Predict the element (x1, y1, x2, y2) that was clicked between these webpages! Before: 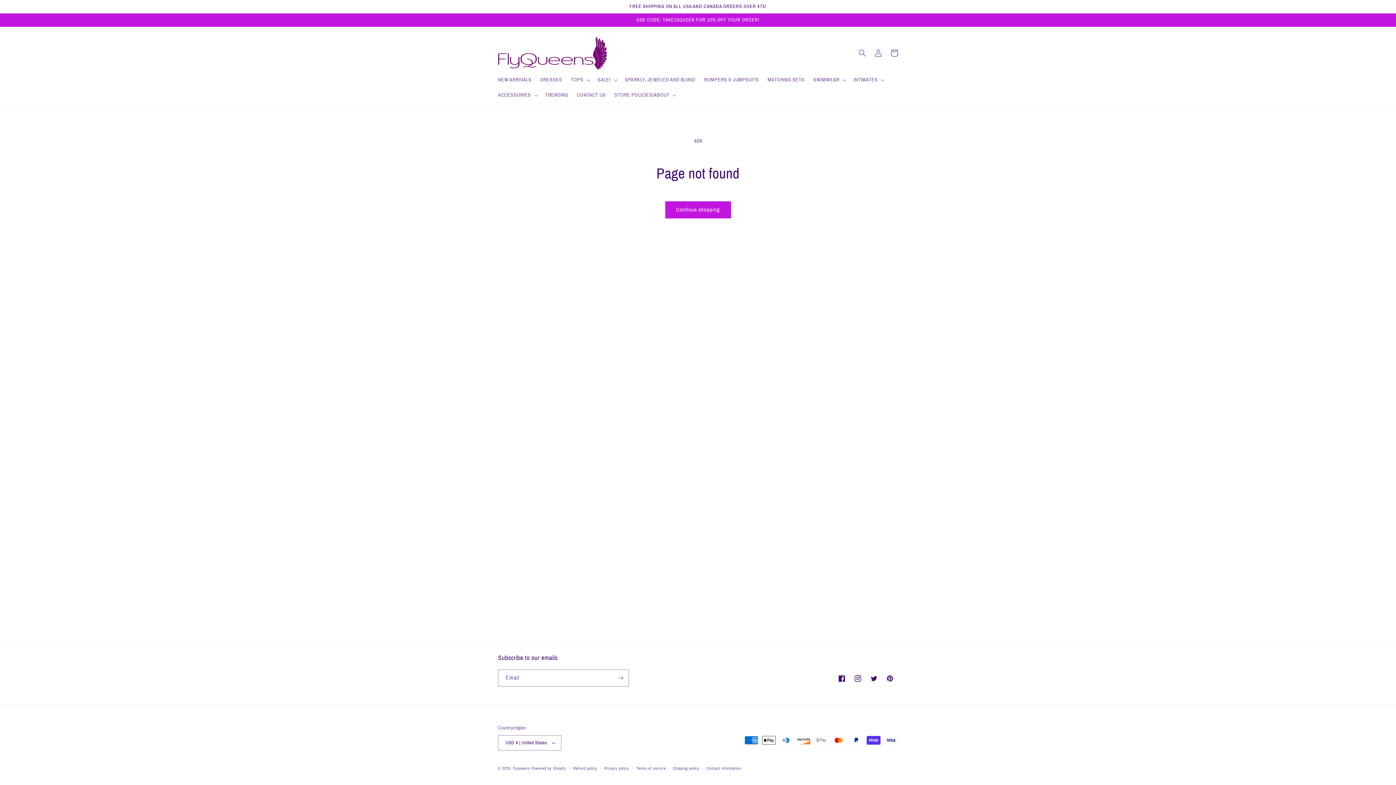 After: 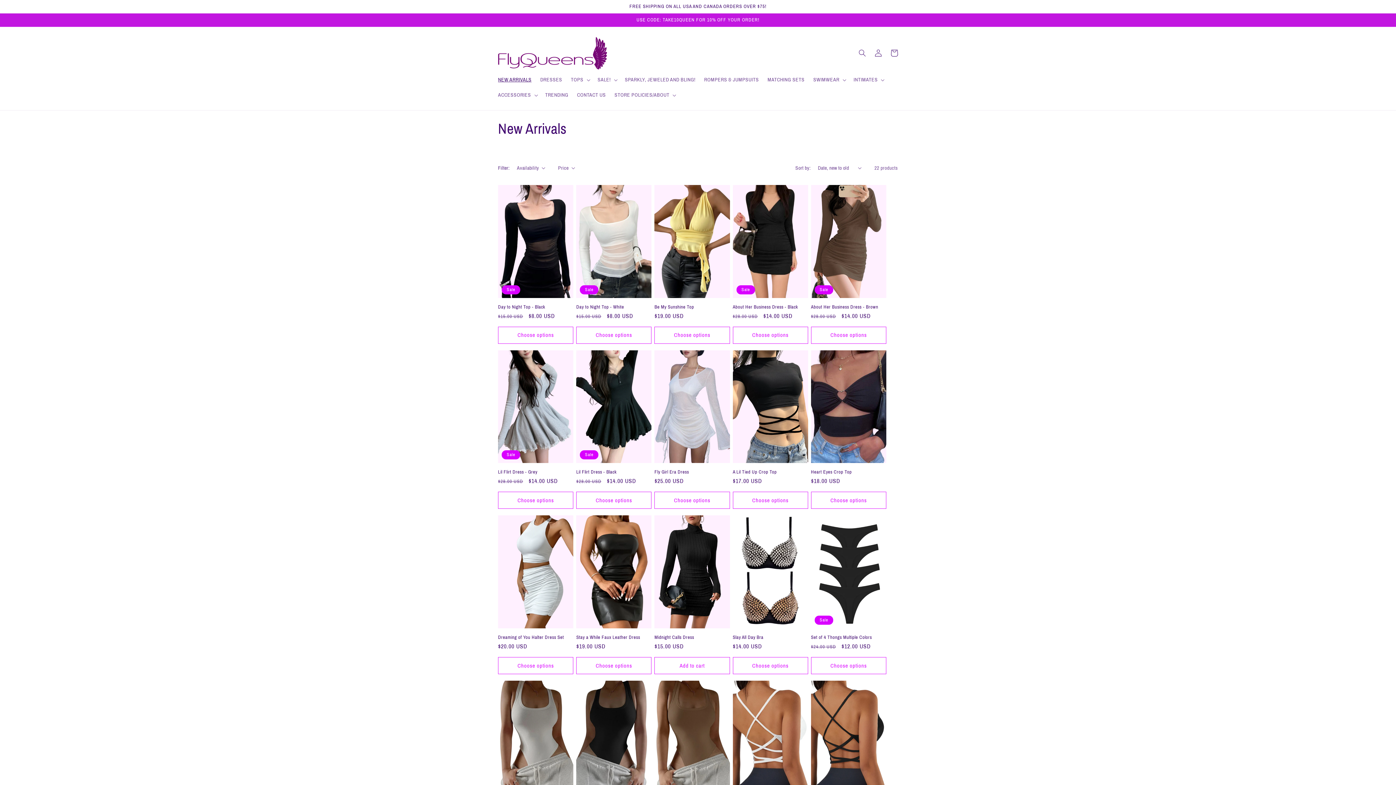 Action: bbox: (493, 72, 536, 87) label: NEW ARRIVALS